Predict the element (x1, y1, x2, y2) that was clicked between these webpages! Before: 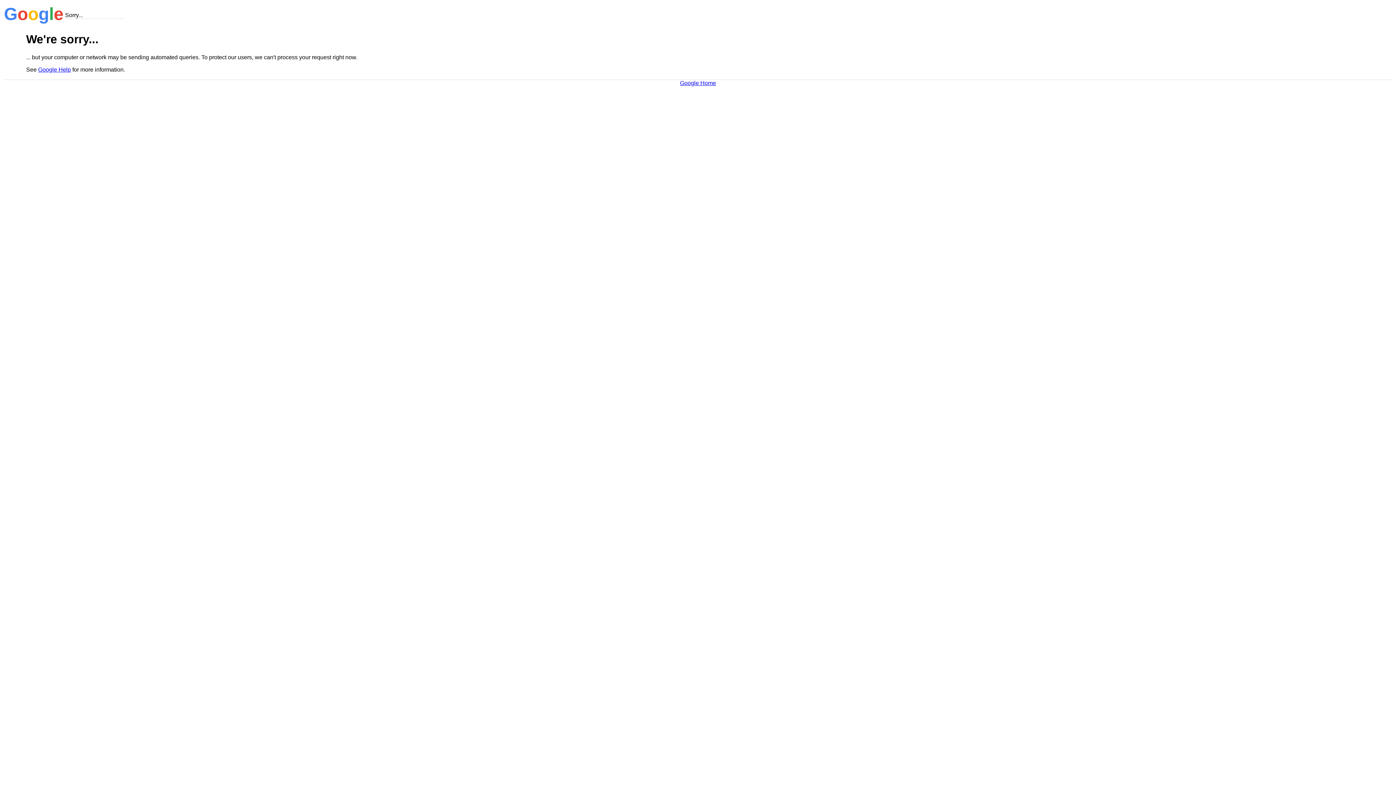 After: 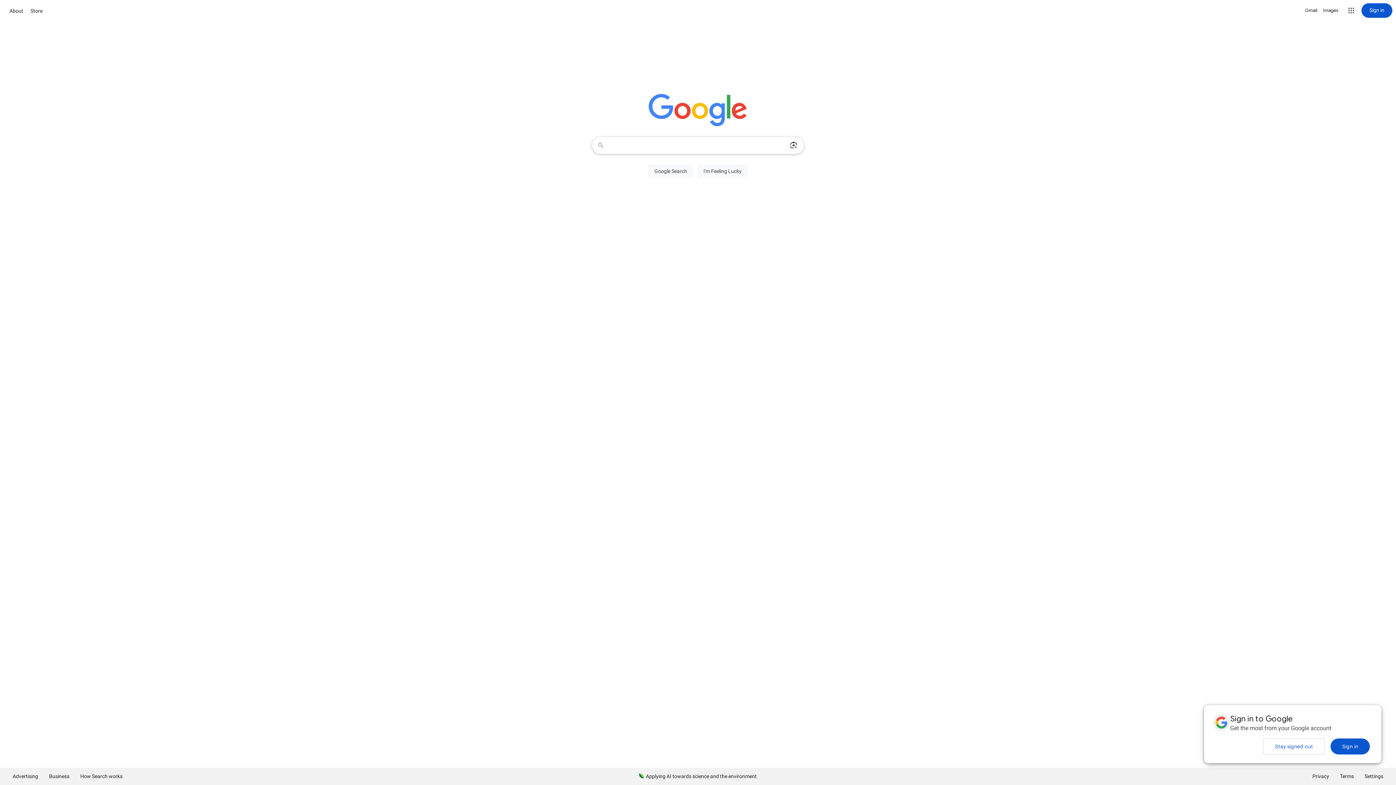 Action: bbox: (680, 79, 716, 86) label: Google Home